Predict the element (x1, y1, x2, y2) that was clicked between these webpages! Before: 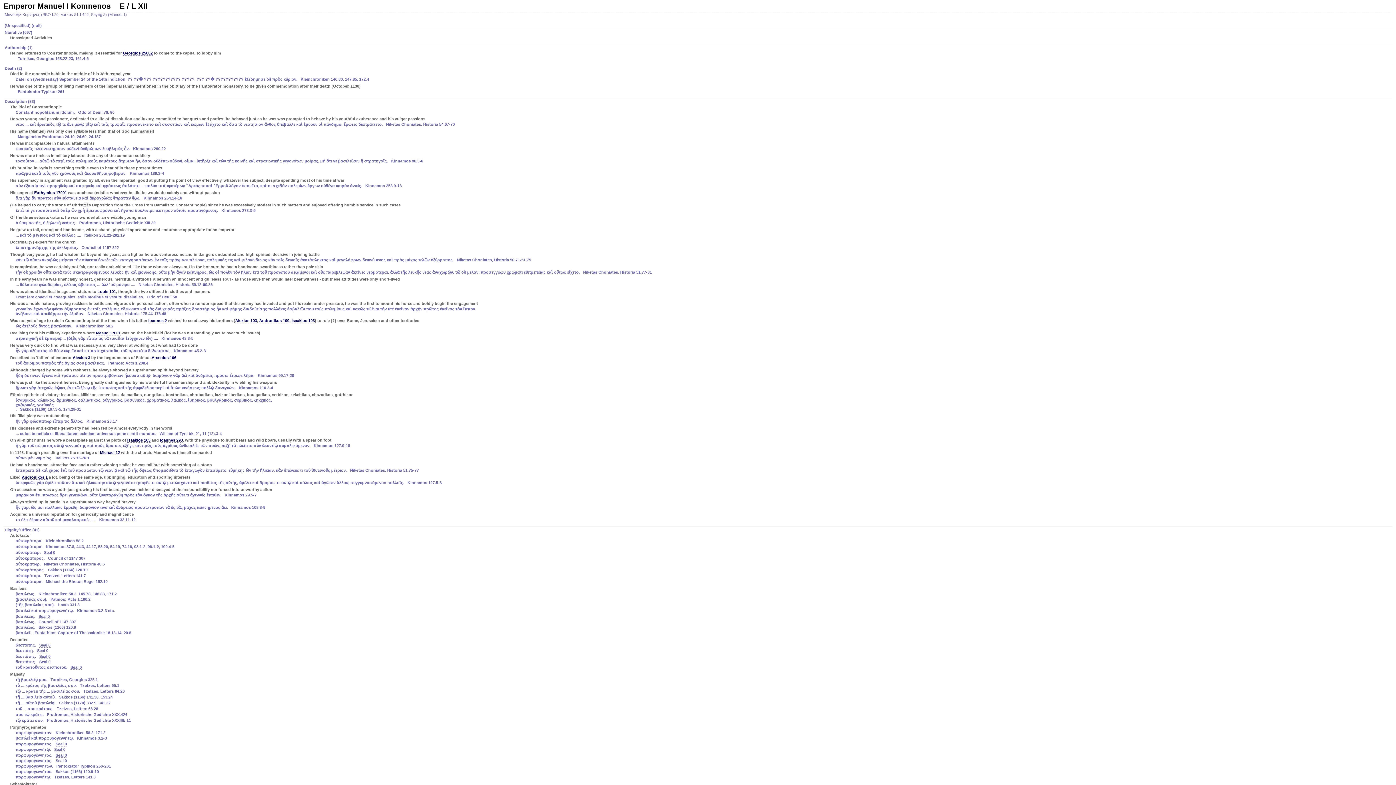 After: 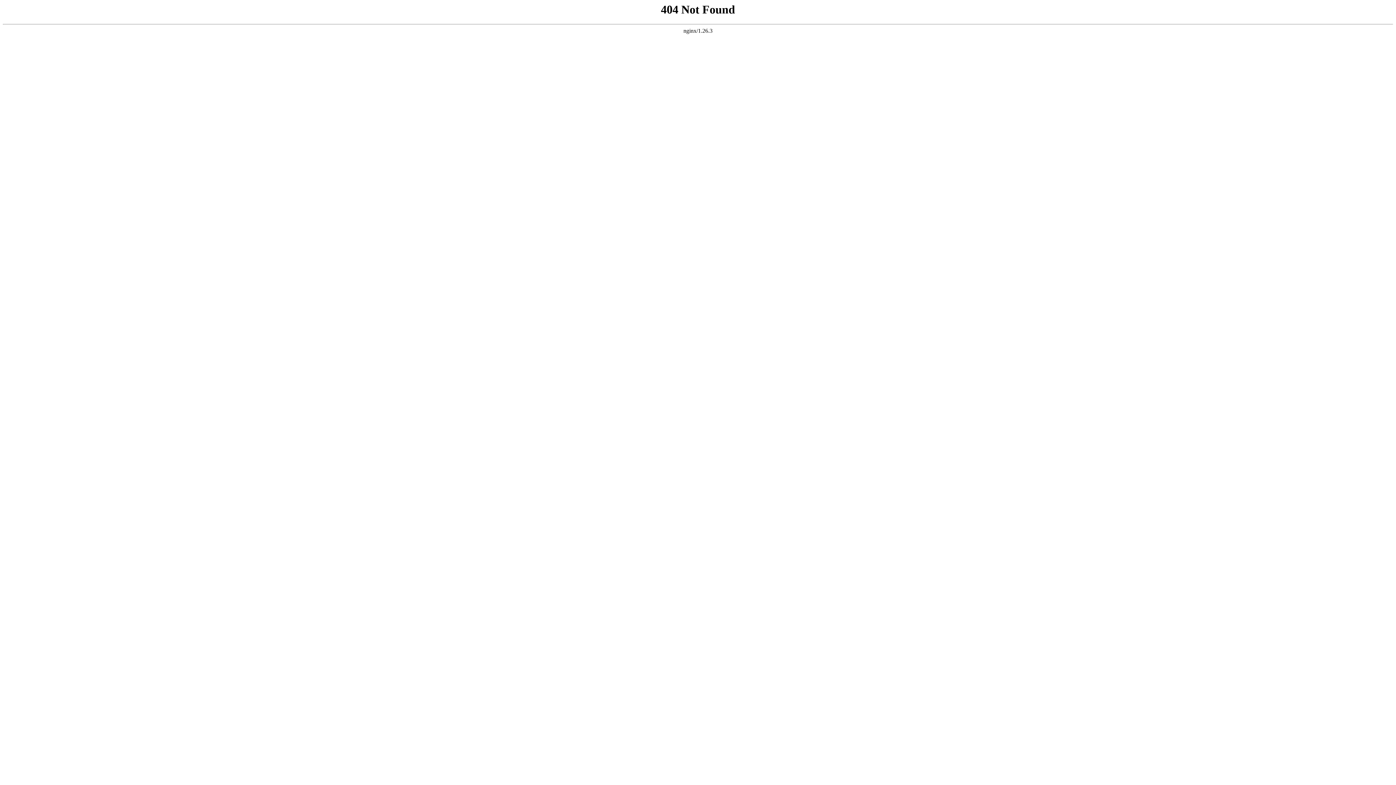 Action: label: Ioannes 293 bbox: (160, 438, 182, 442)